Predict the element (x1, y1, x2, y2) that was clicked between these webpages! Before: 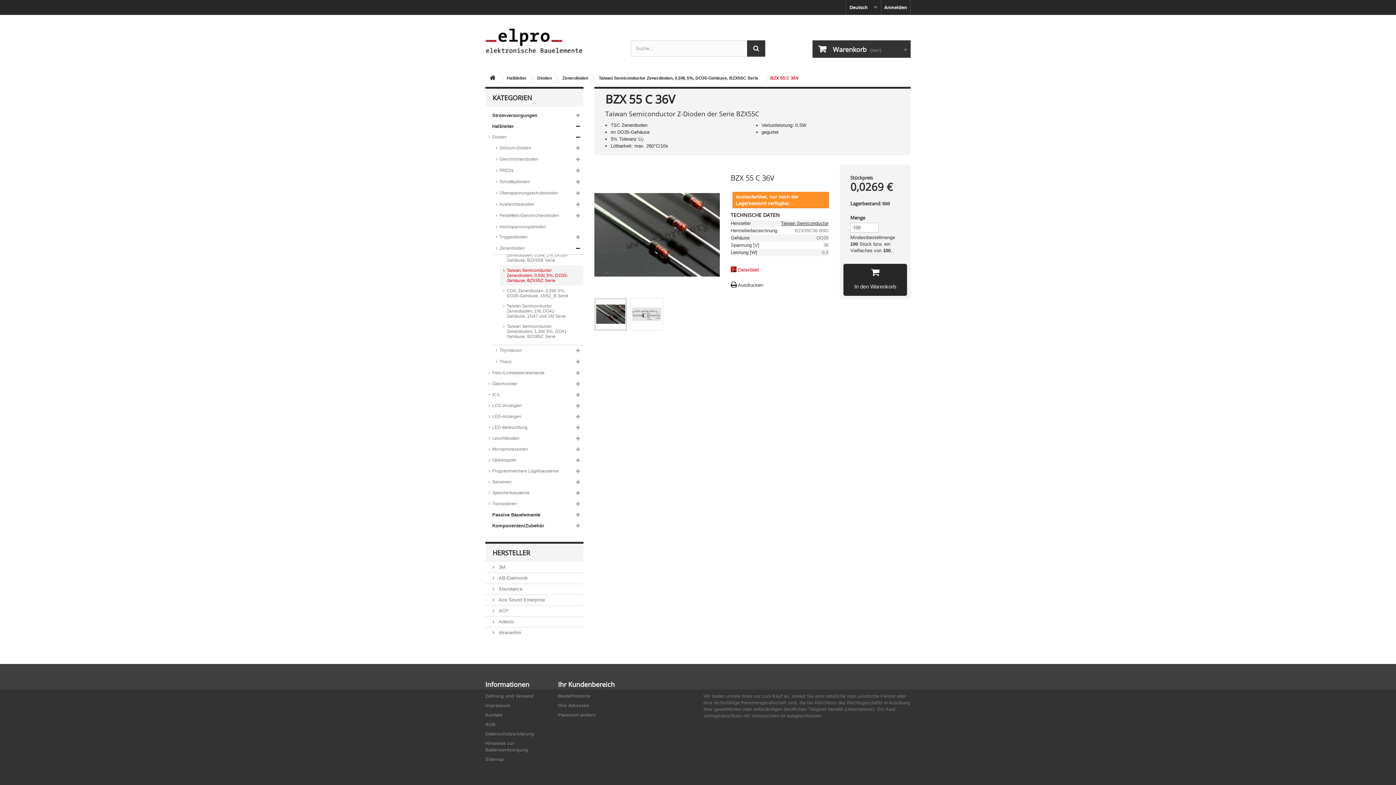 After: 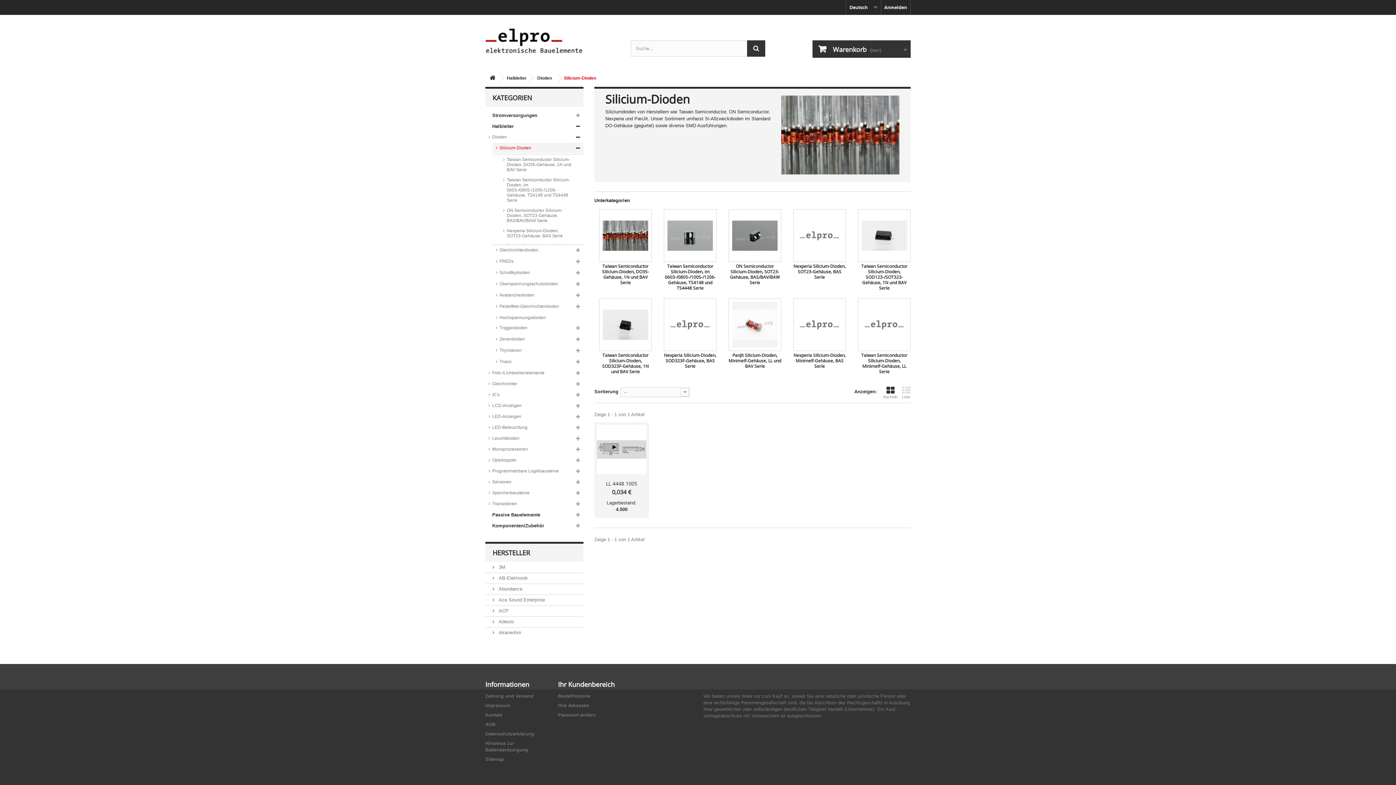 Action: label: Silicium-Dioden bbox: (492, 142, 583, 153)